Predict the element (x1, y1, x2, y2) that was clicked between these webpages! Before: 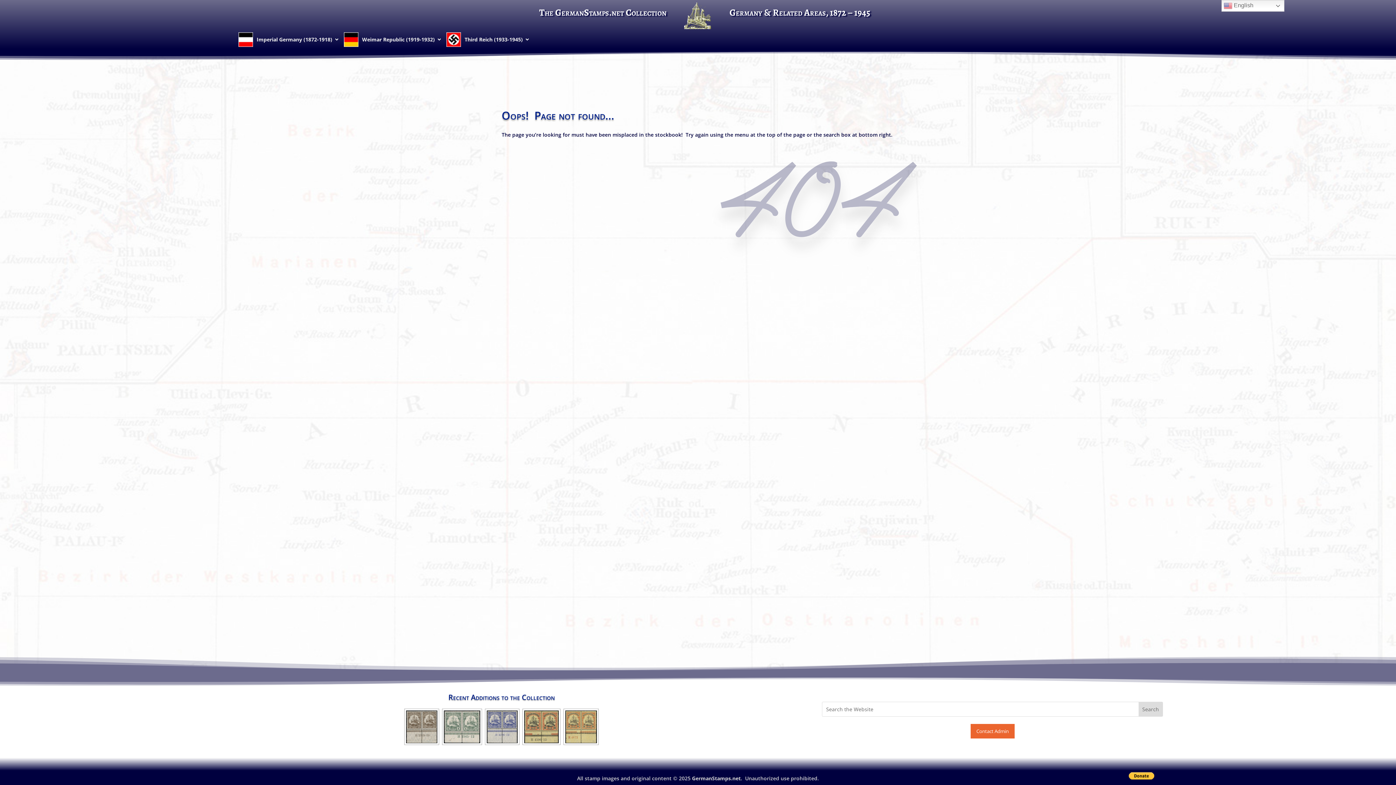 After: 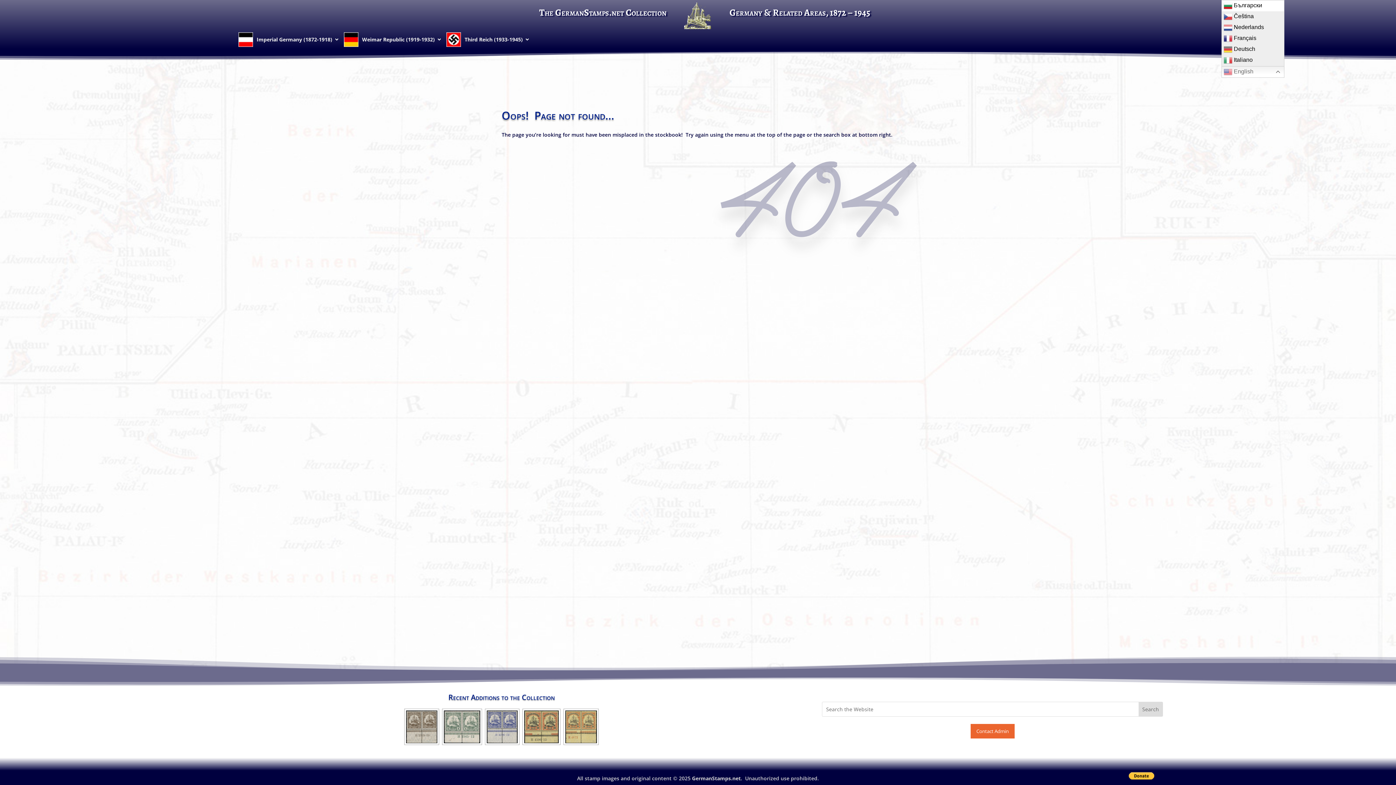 Action: bbox: (1221, 0, 1284, 11) label:  English